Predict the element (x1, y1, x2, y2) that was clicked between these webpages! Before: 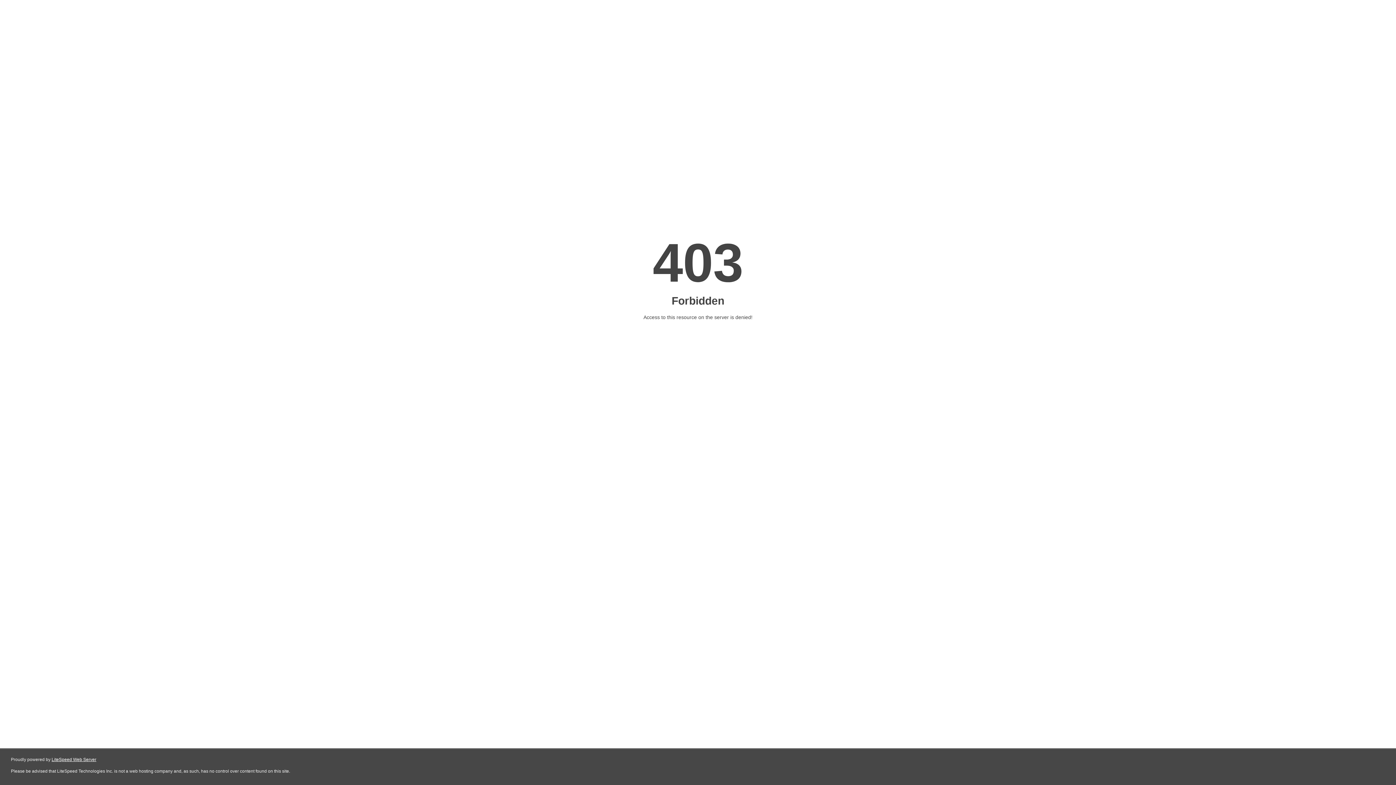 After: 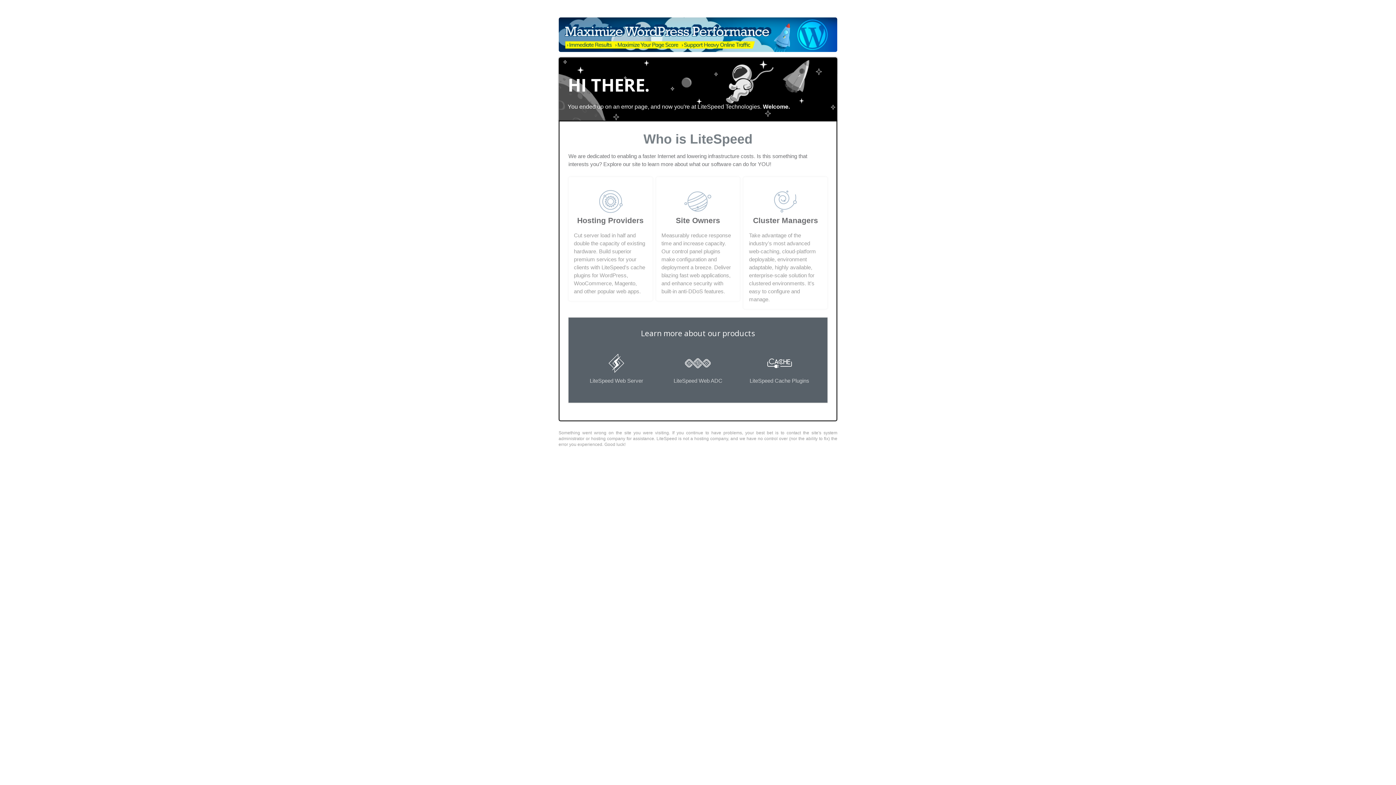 Action: bbox: (51, 757, 96, 762) label: LiteSpeed Web Server